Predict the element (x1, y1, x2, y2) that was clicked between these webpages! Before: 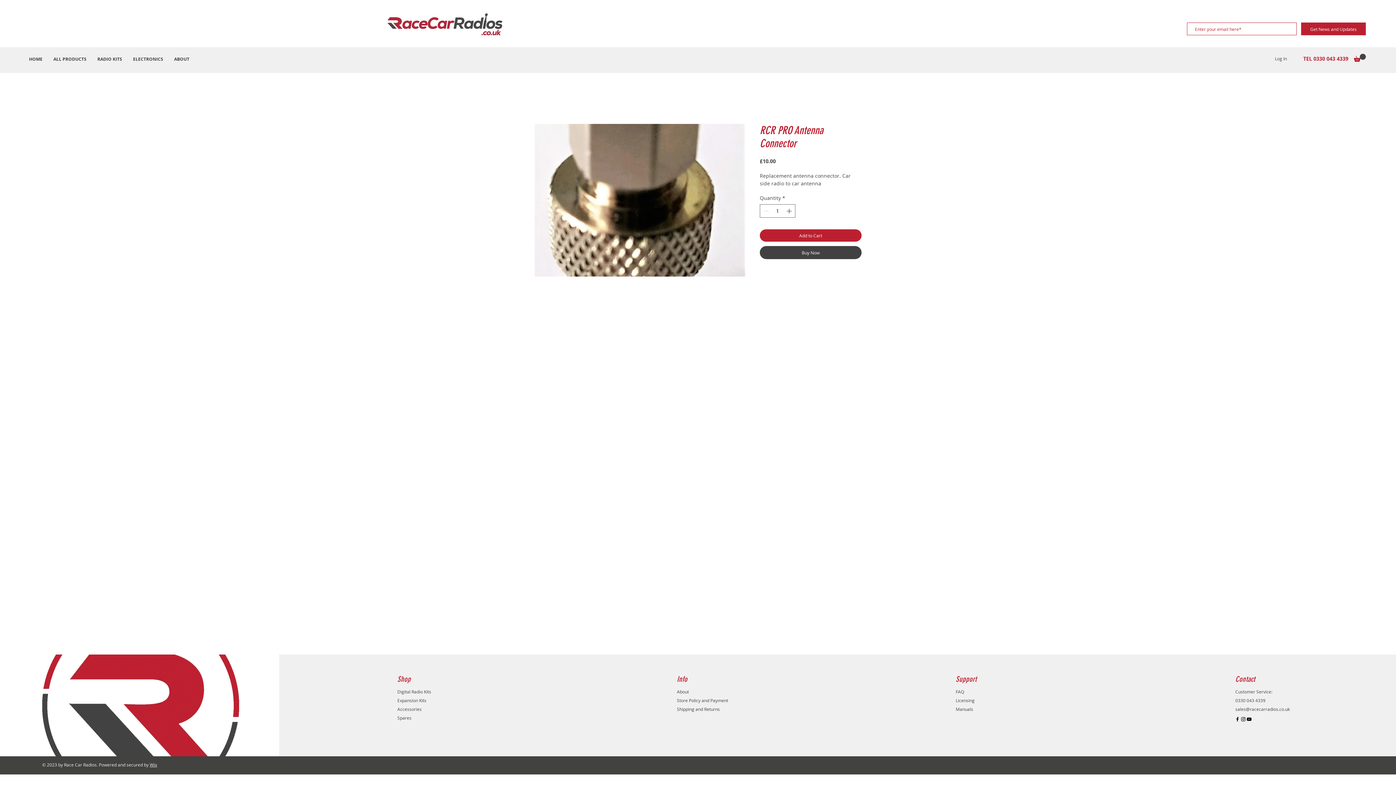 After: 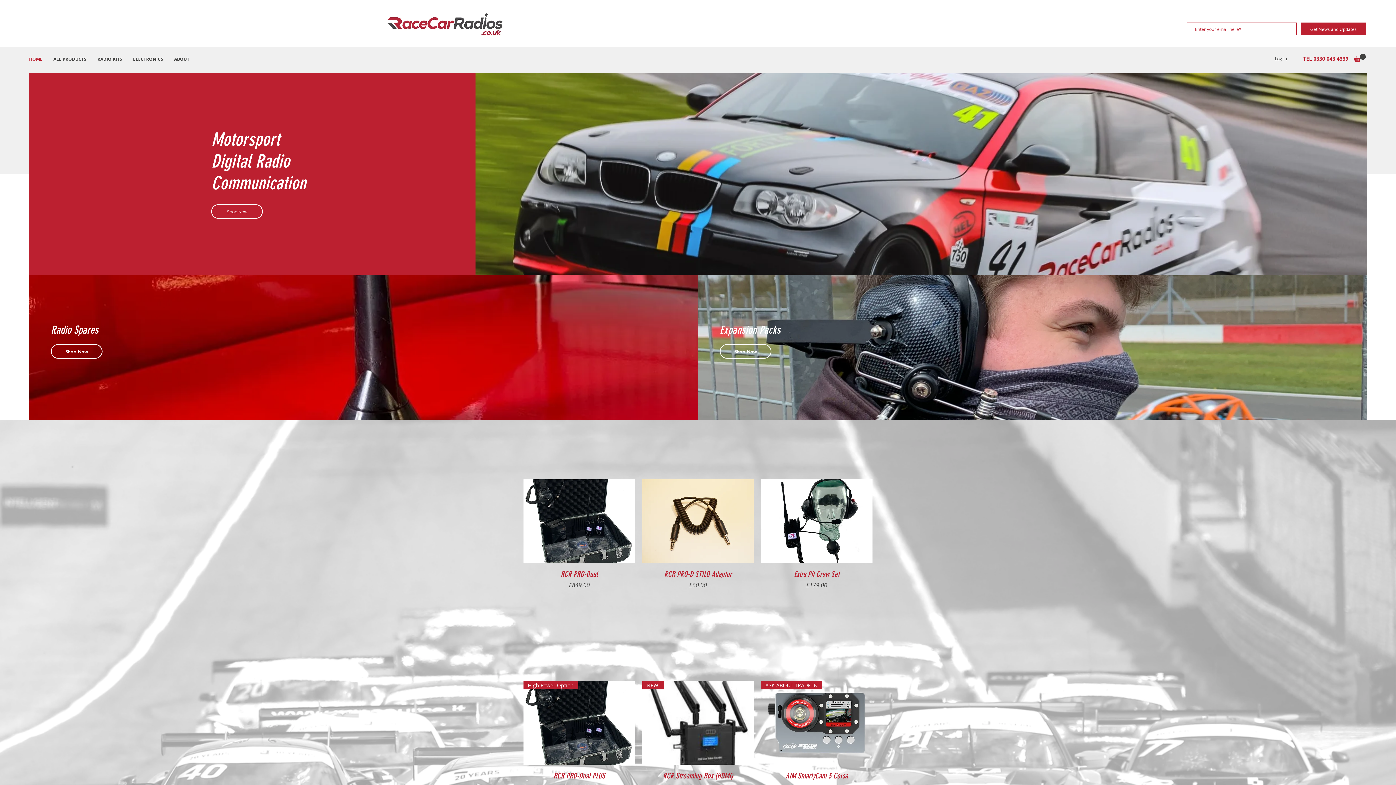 Action: bbox: (23, 50, 48, 68) label: HOME